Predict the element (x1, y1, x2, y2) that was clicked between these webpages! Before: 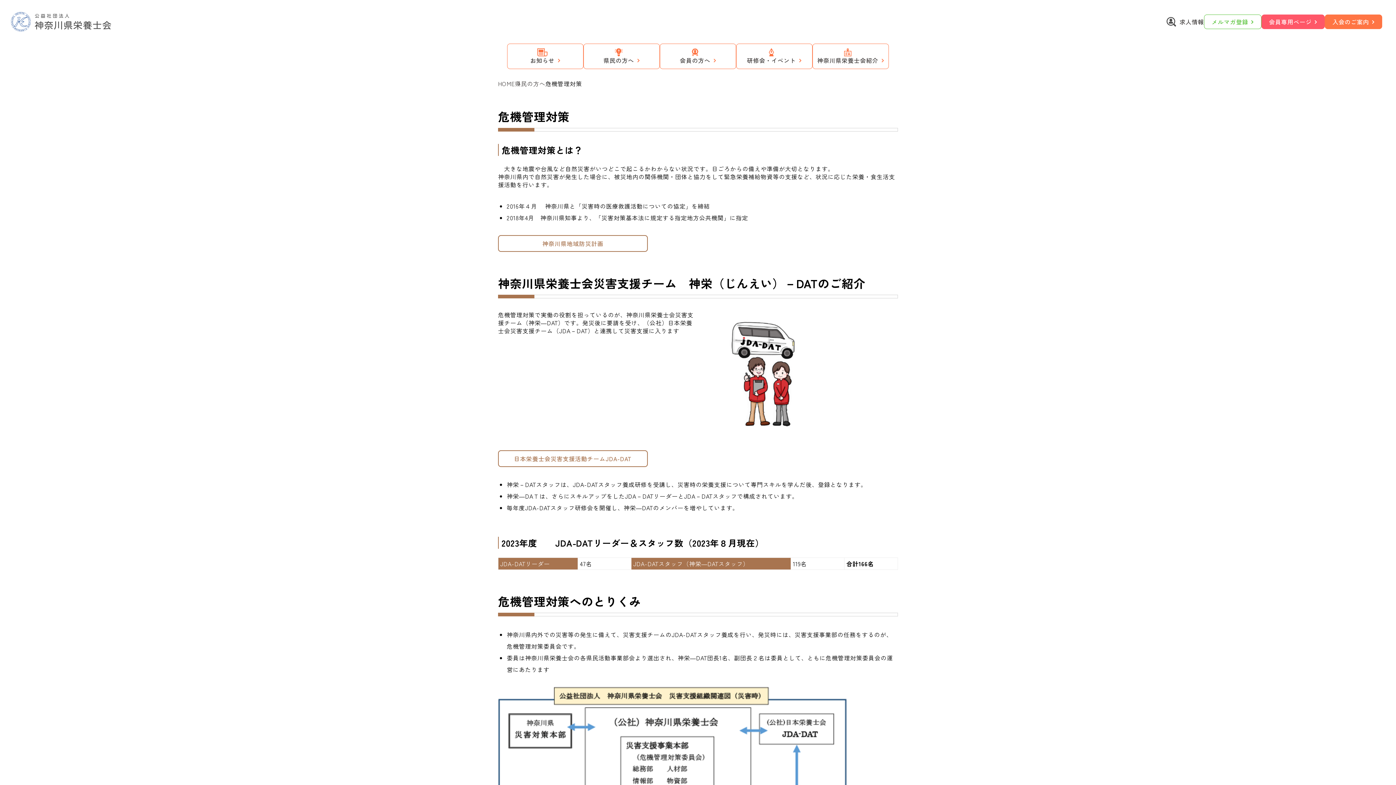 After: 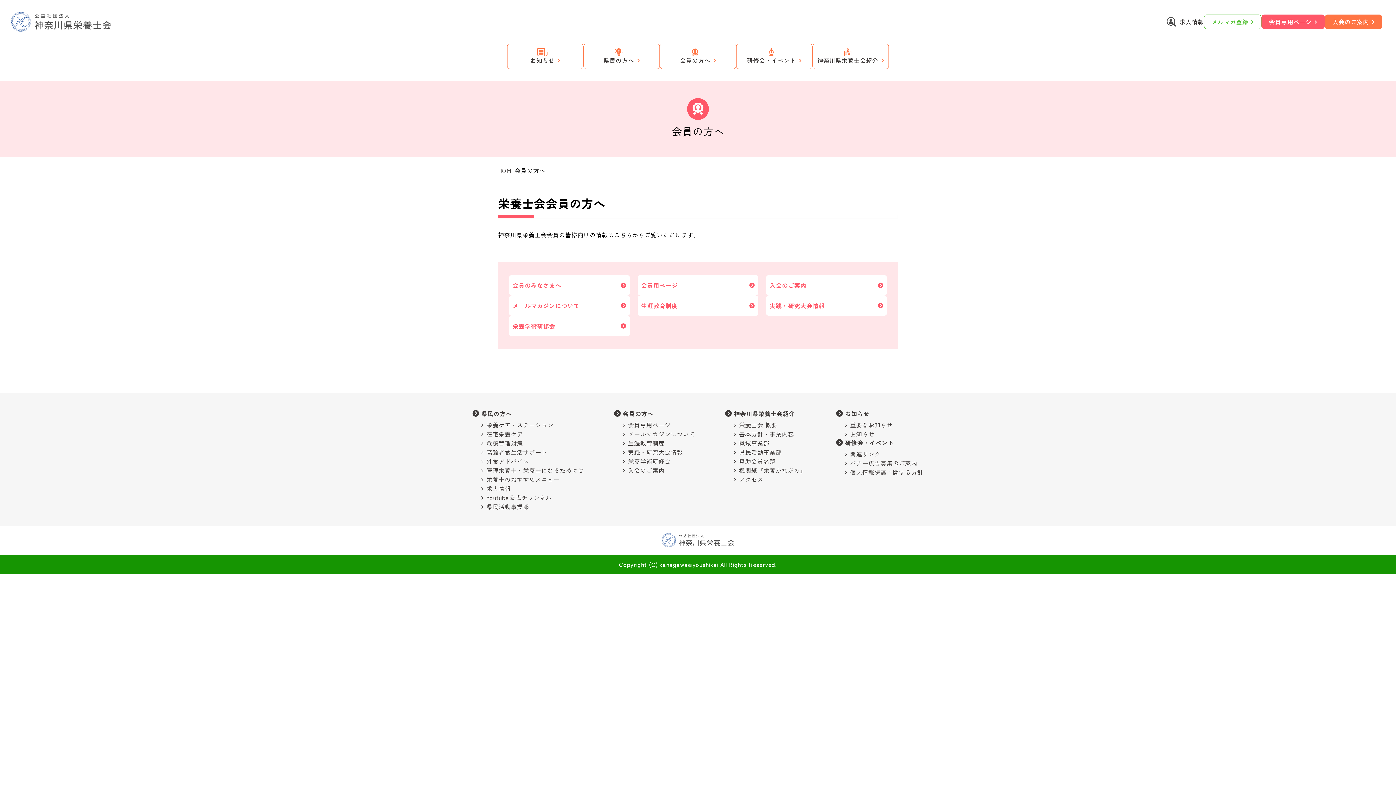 Action: bbox: (660, 43, 736, 69) label: 会員の方へ